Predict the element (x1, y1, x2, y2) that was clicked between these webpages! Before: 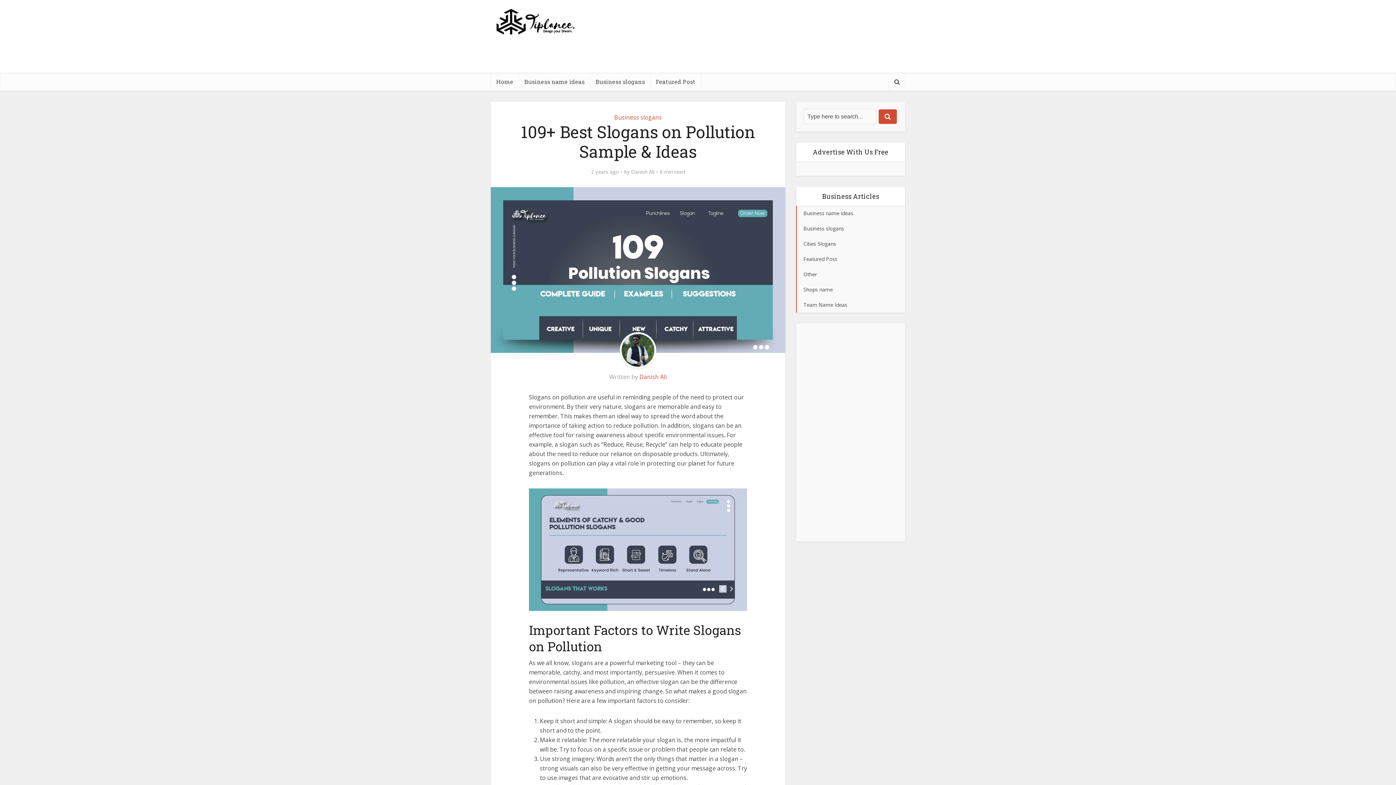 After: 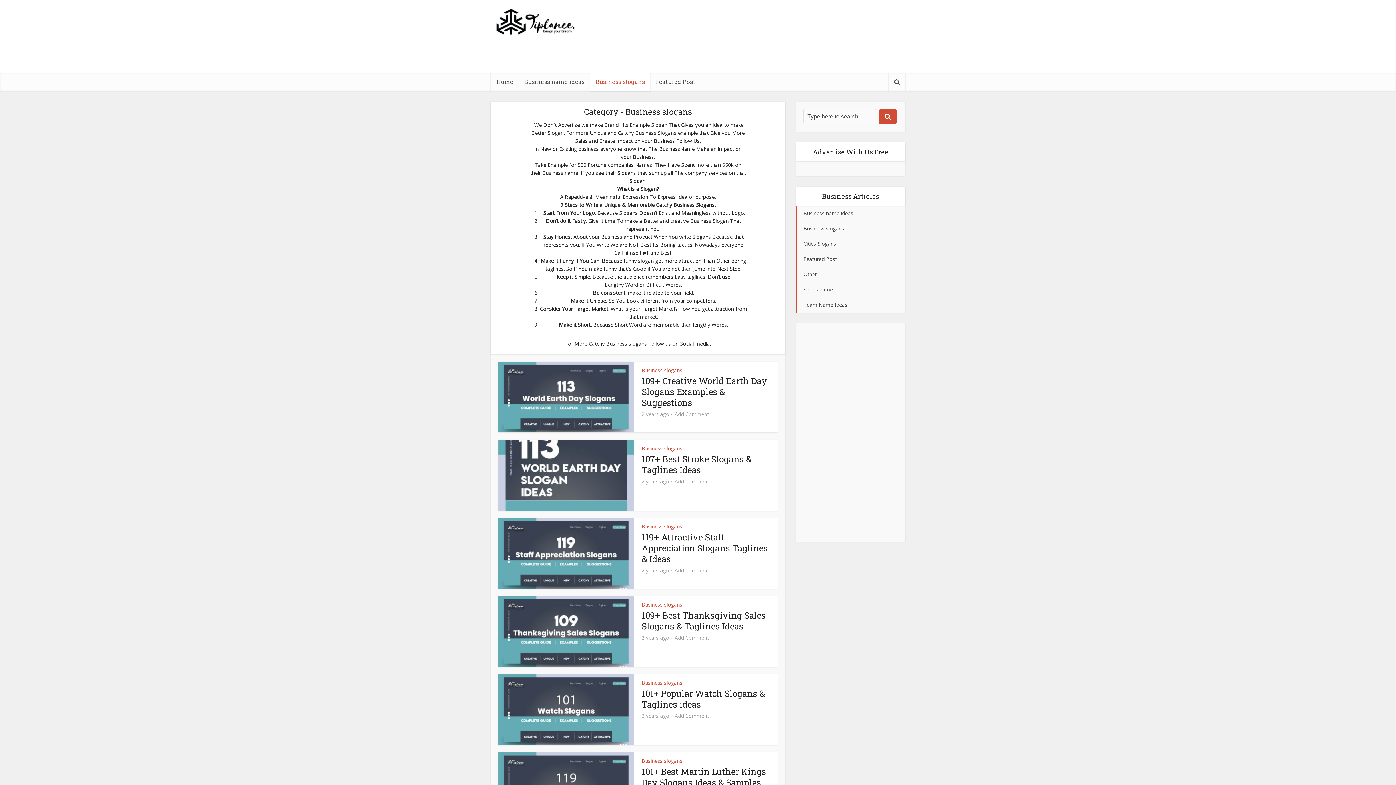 Action: bbox: (796, 221, 905, 236) label: Business slogans